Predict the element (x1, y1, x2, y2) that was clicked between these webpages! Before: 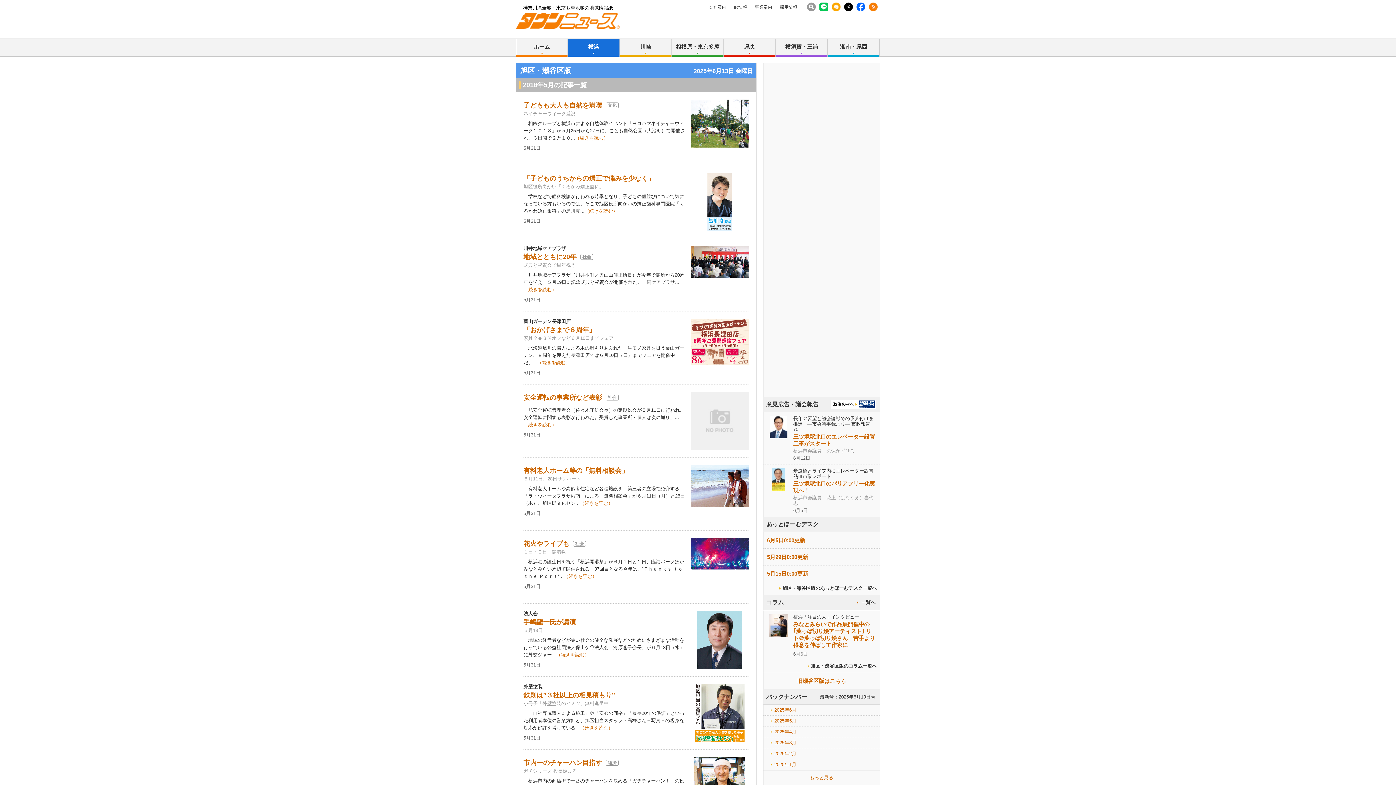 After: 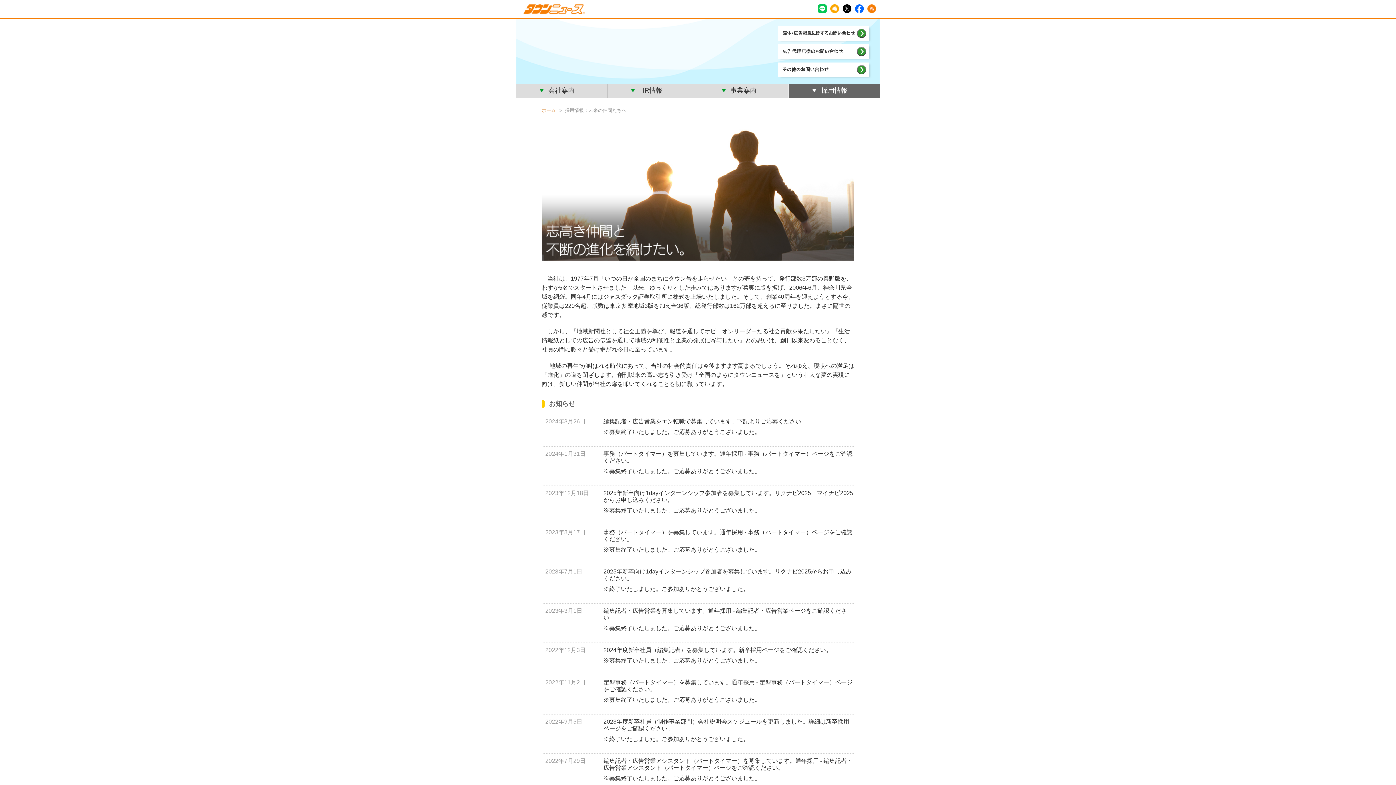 Action: label: 採用情報 bbox: (780, 4, 801, 10)